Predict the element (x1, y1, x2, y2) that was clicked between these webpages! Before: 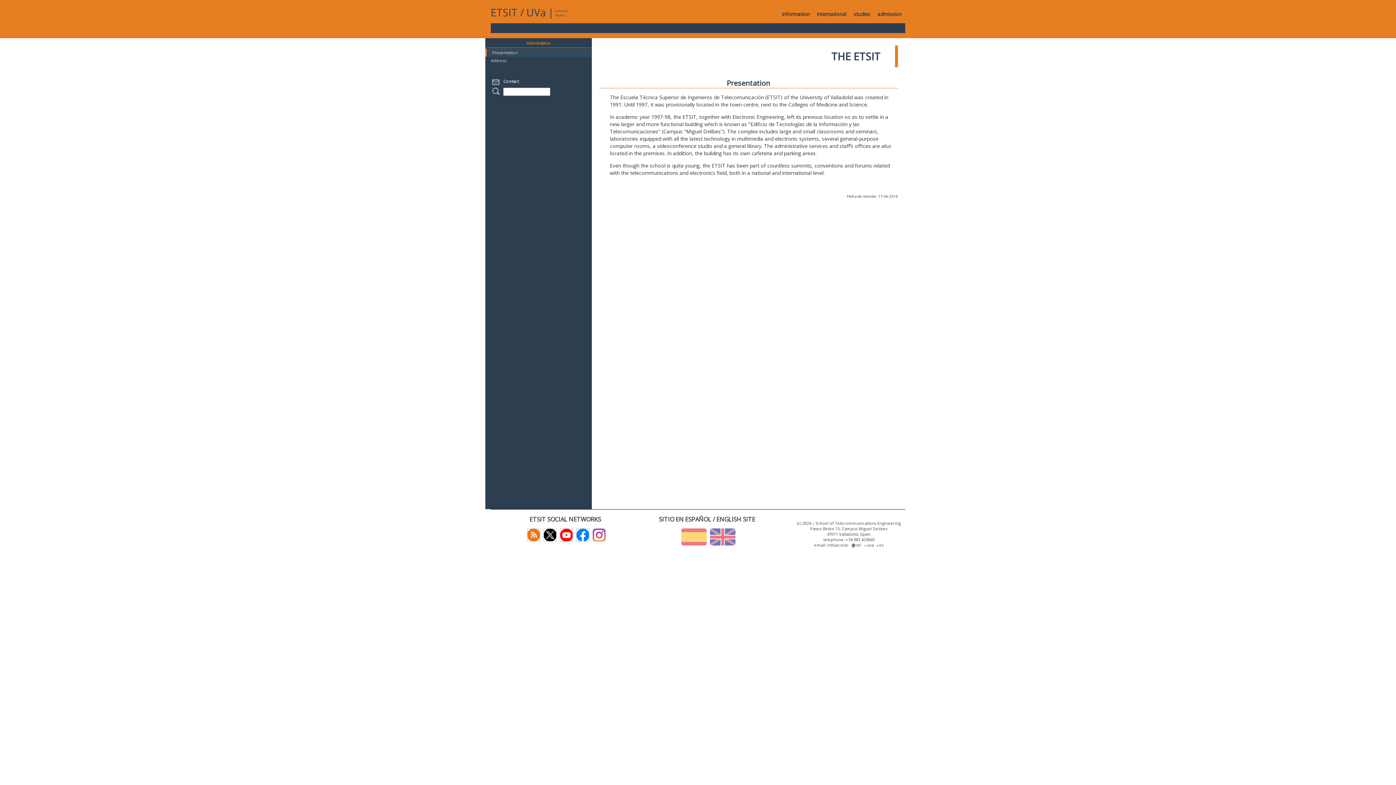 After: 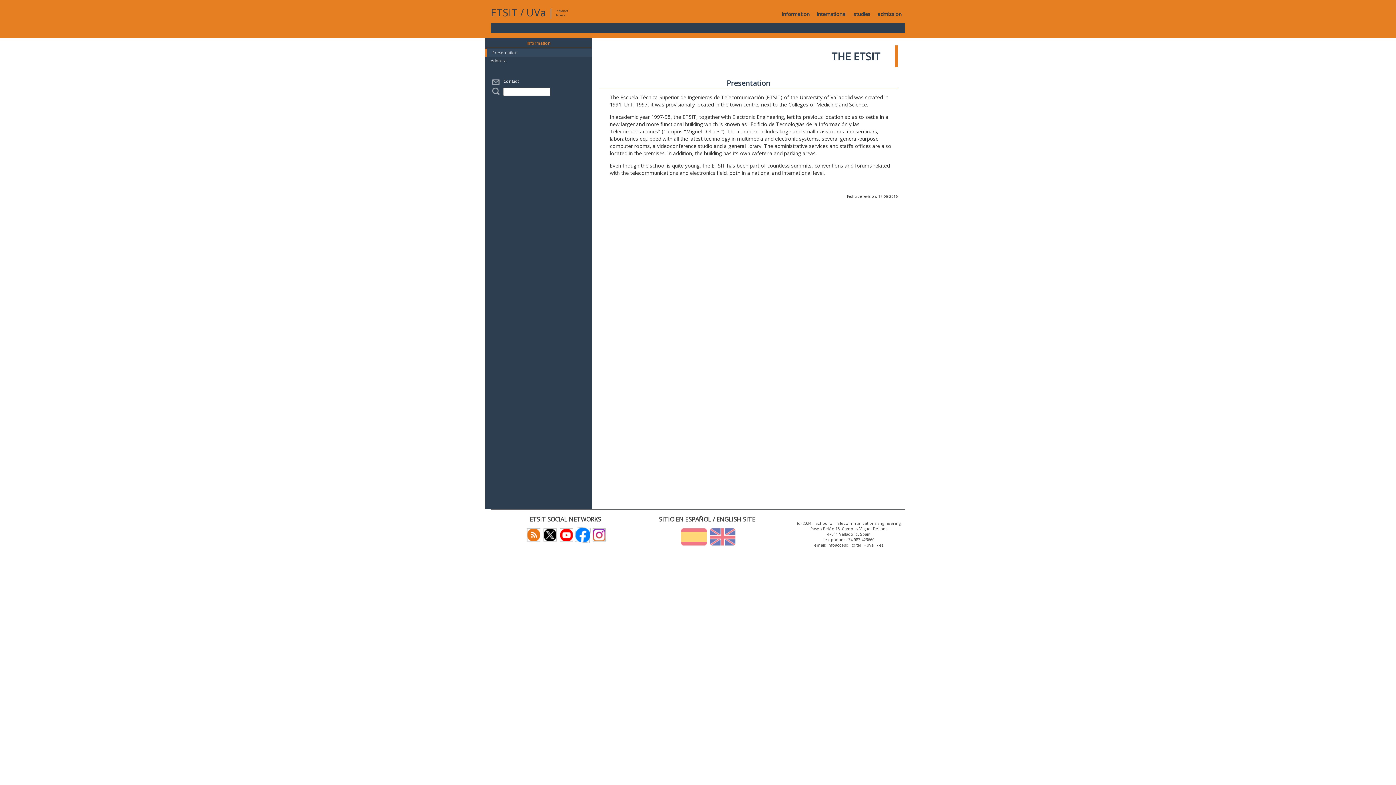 Action: bbox: (574, 531, 589, 537)